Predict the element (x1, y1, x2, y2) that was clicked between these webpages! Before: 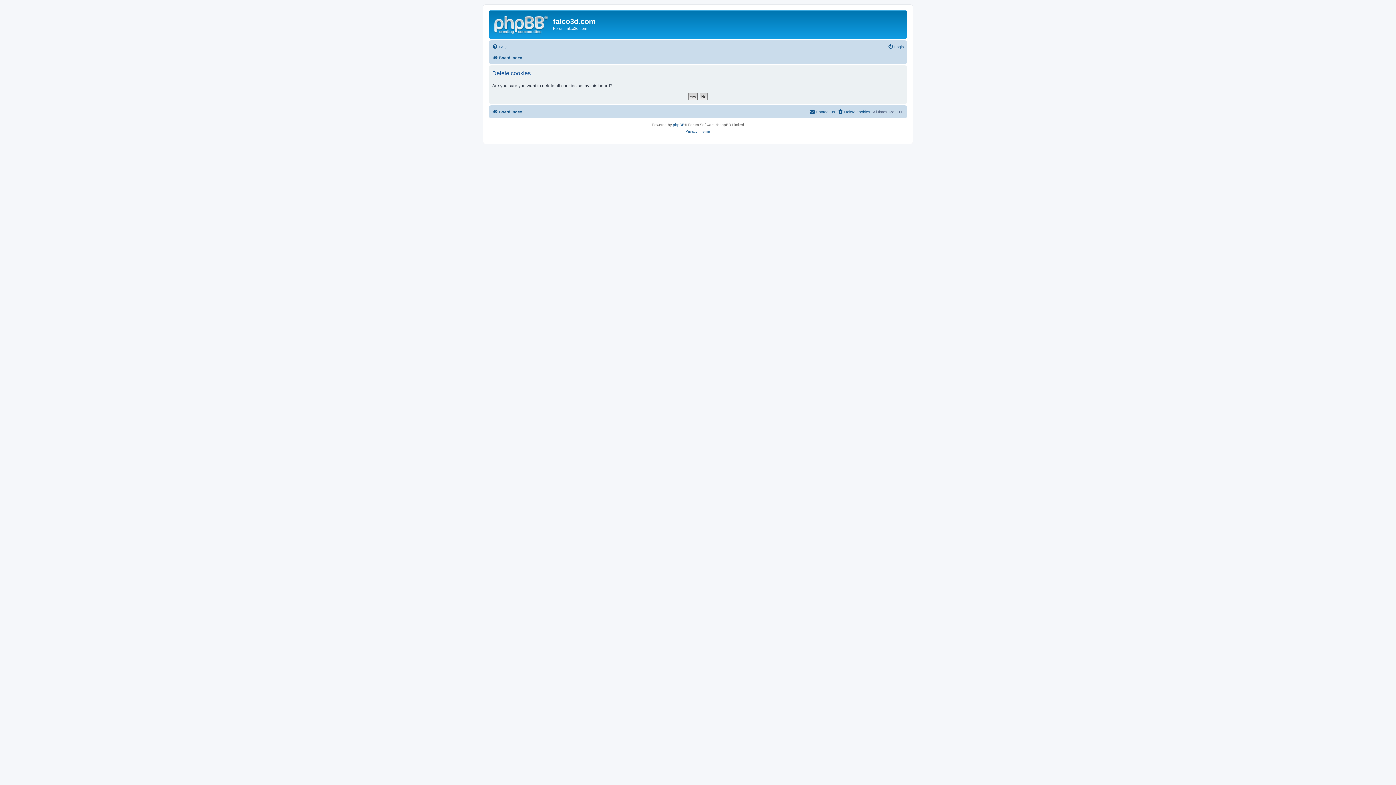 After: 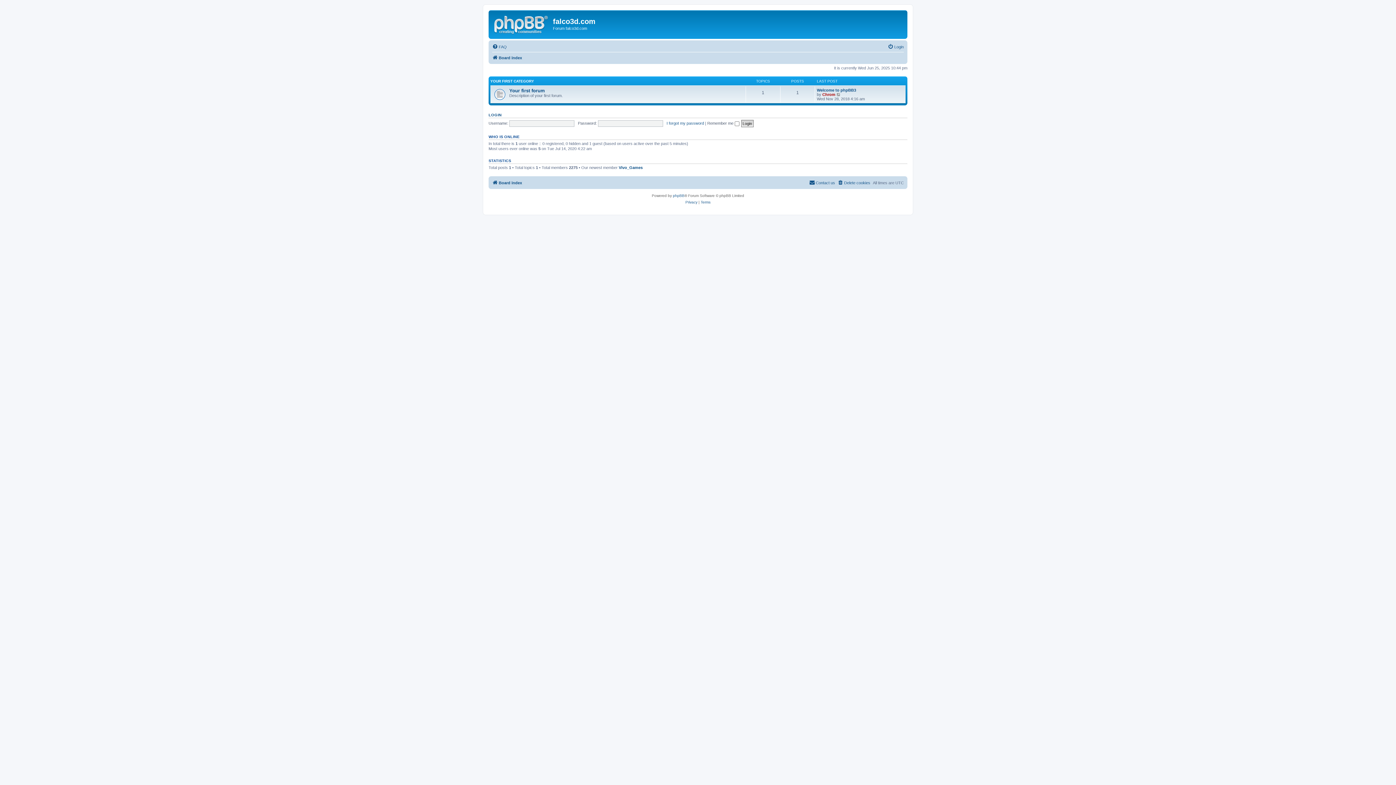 Action: bbox: (492, 53, 522, 62) label: Board index